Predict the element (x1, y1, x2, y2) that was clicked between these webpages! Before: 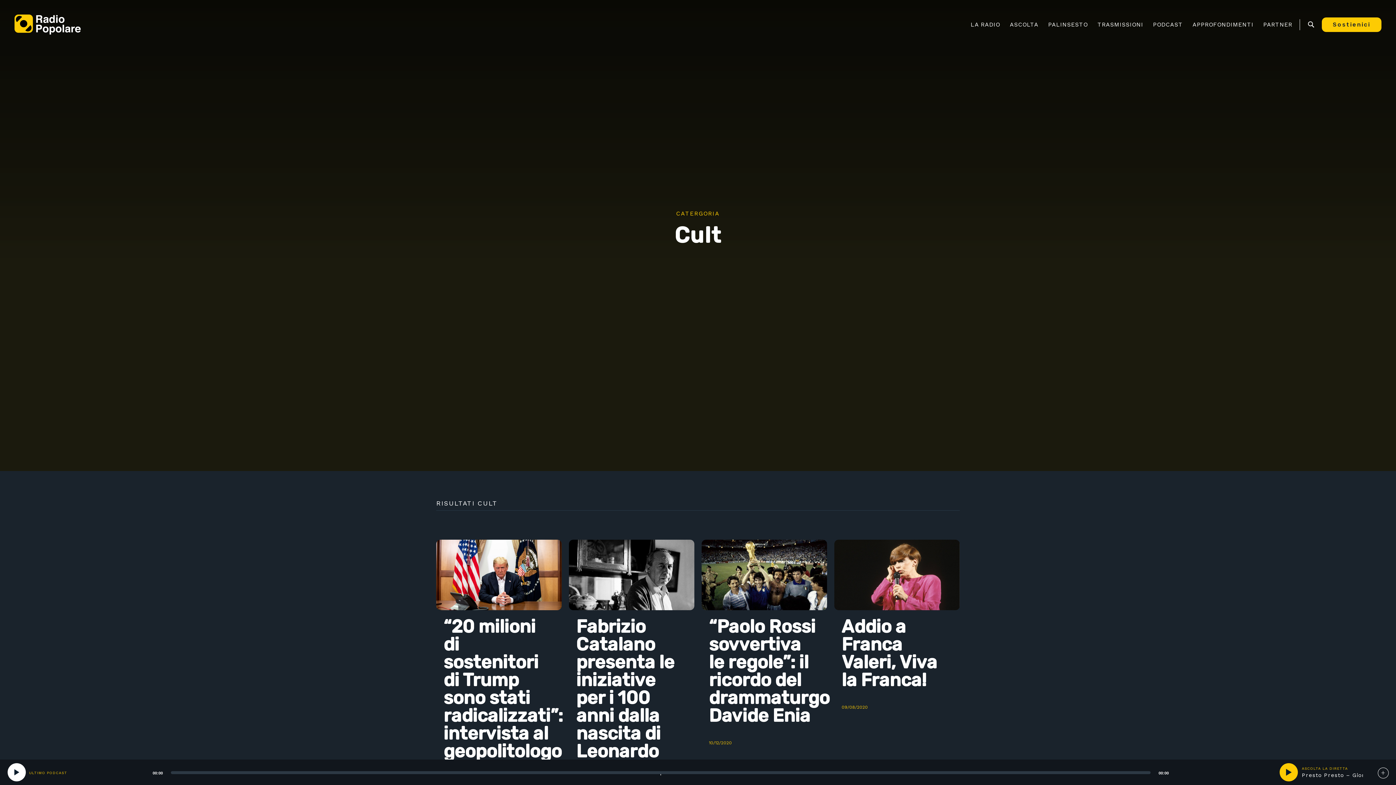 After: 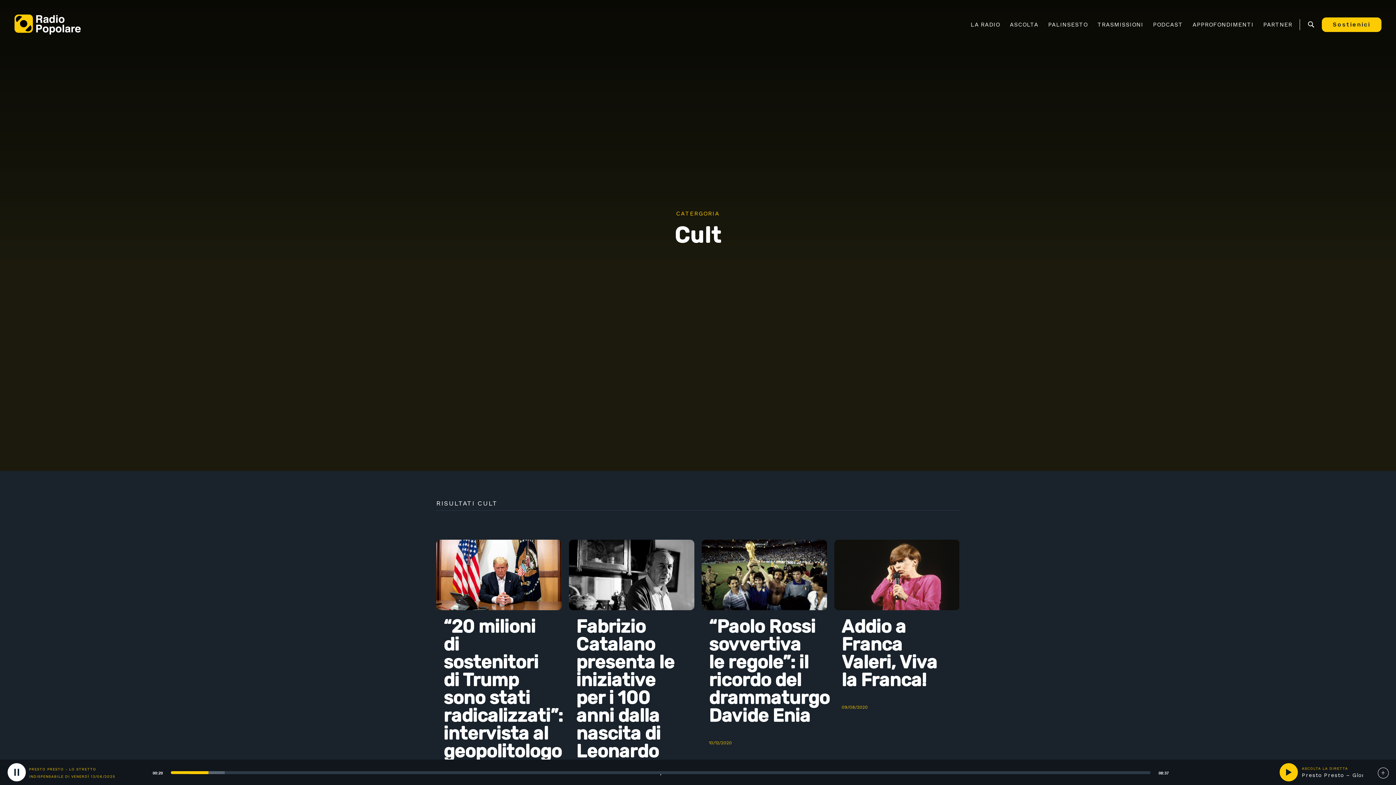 Action: bbox: (7, 763, 25, 781) label: Play